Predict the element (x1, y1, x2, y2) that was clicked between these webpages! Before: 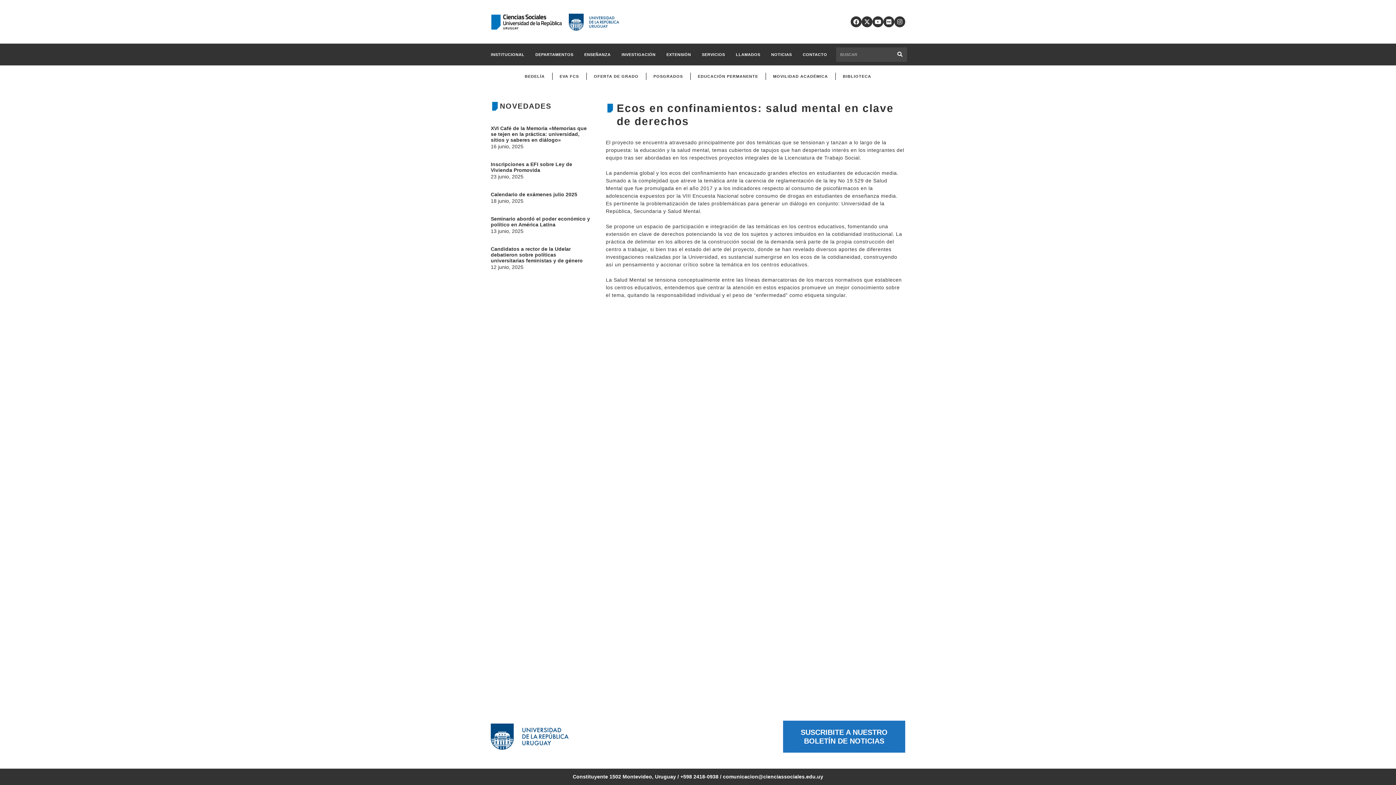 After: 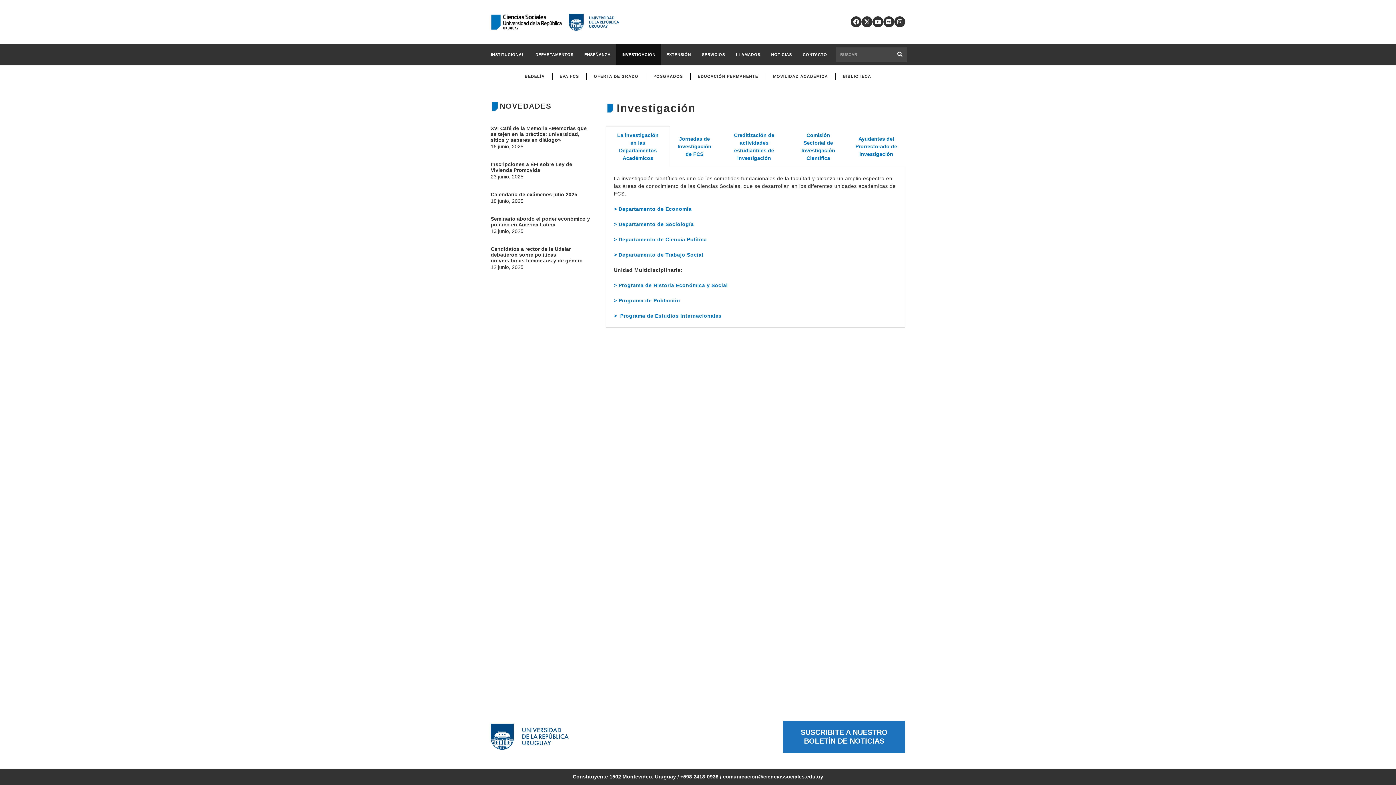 Action: label: INVESTIGACIÓN bbox: (616, 43, 661, 65)